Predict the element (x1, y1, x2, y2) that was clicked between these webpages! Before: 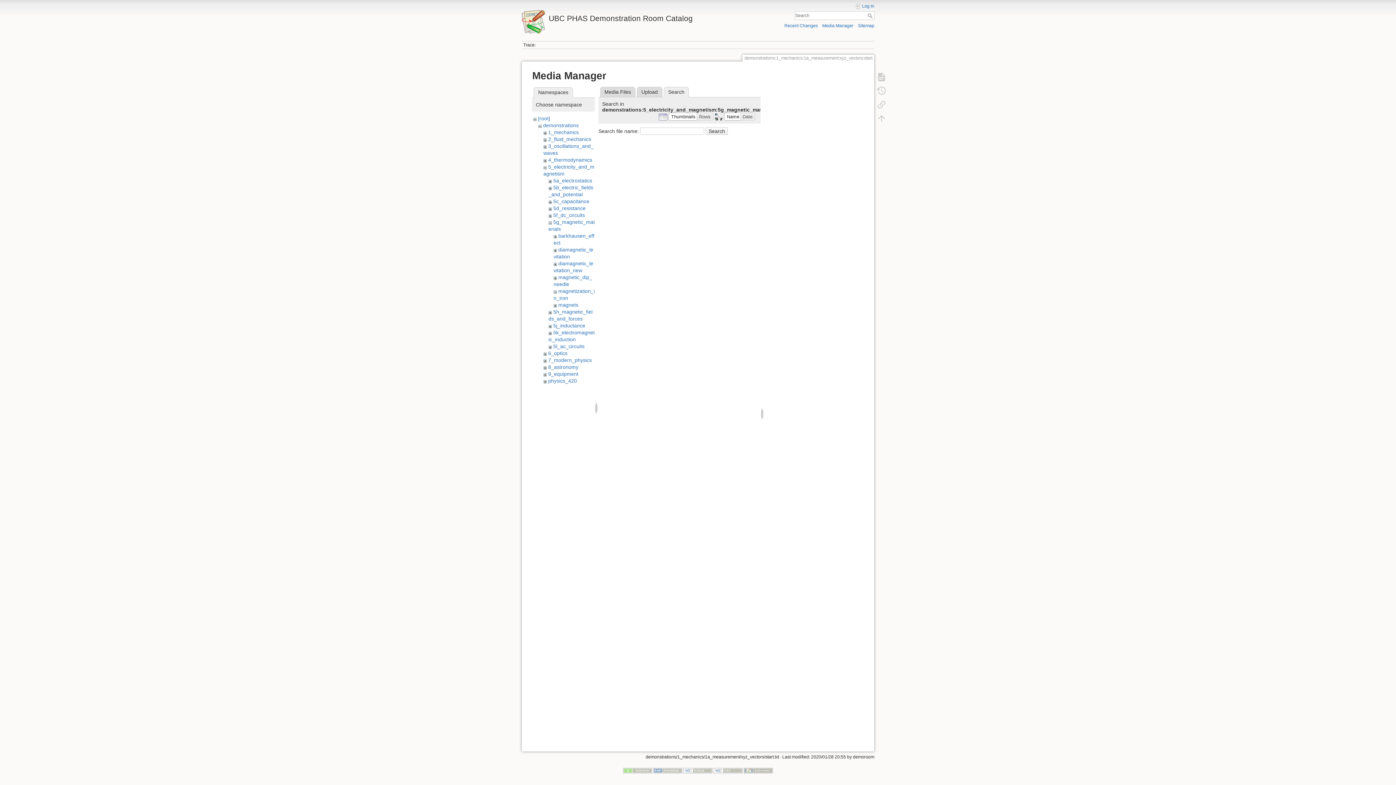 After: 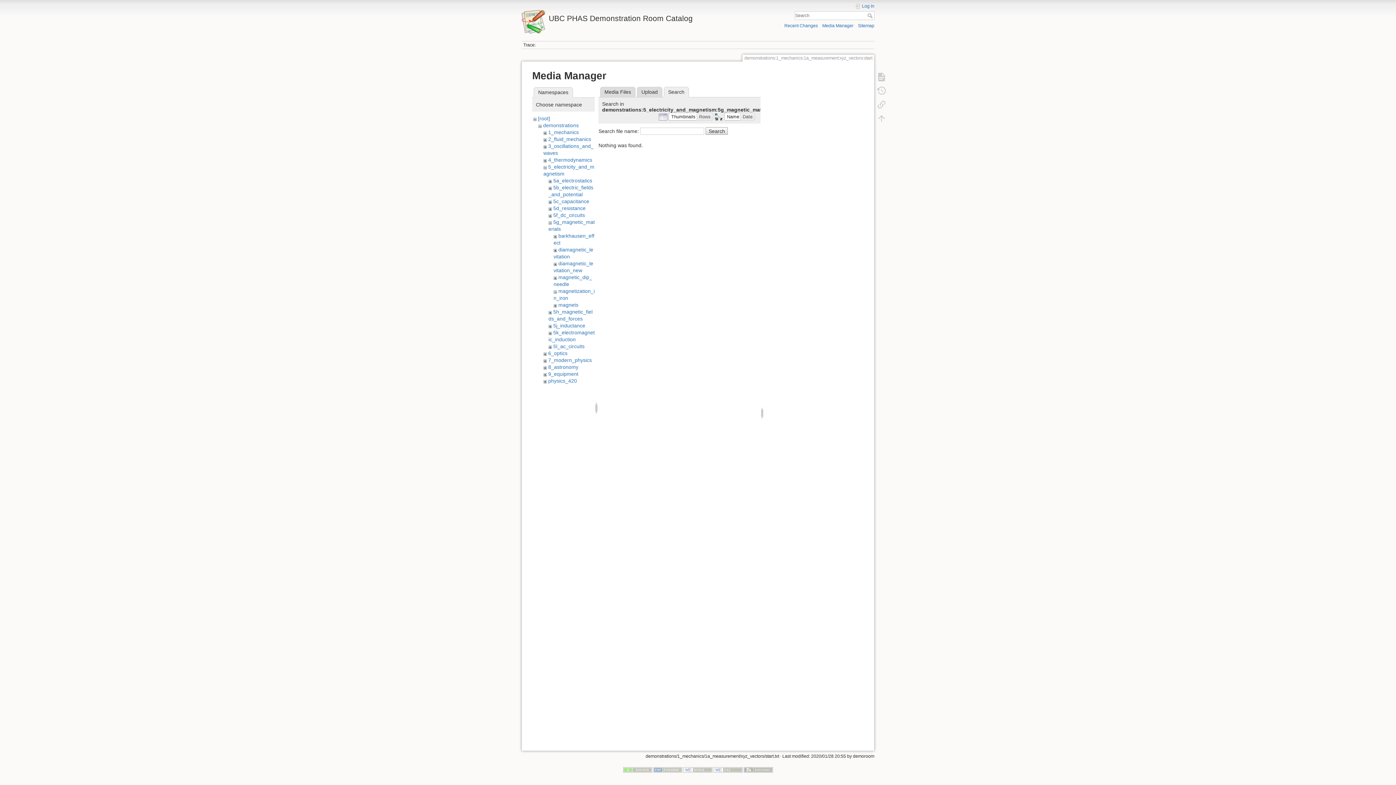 Action: bbox: (705, 127, 728, 134) label: Search